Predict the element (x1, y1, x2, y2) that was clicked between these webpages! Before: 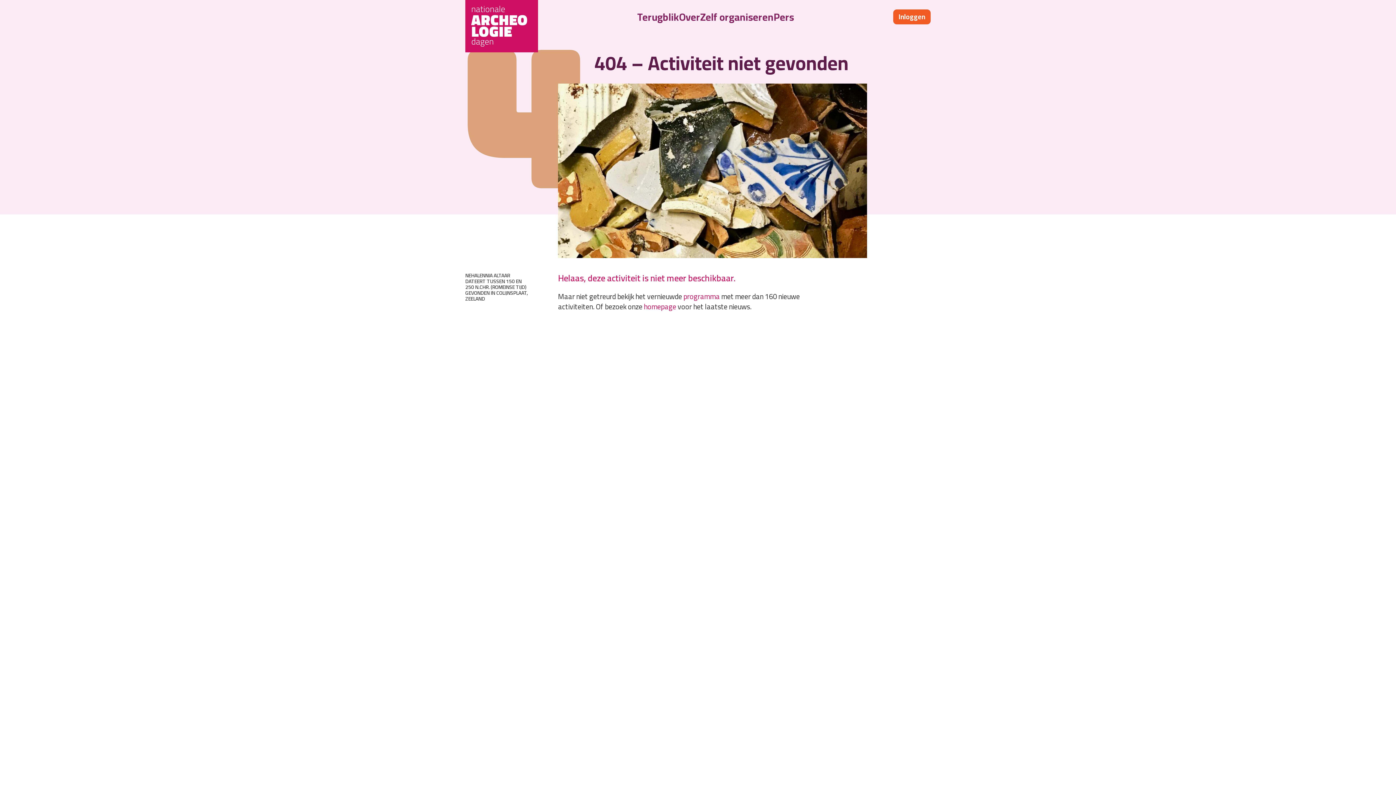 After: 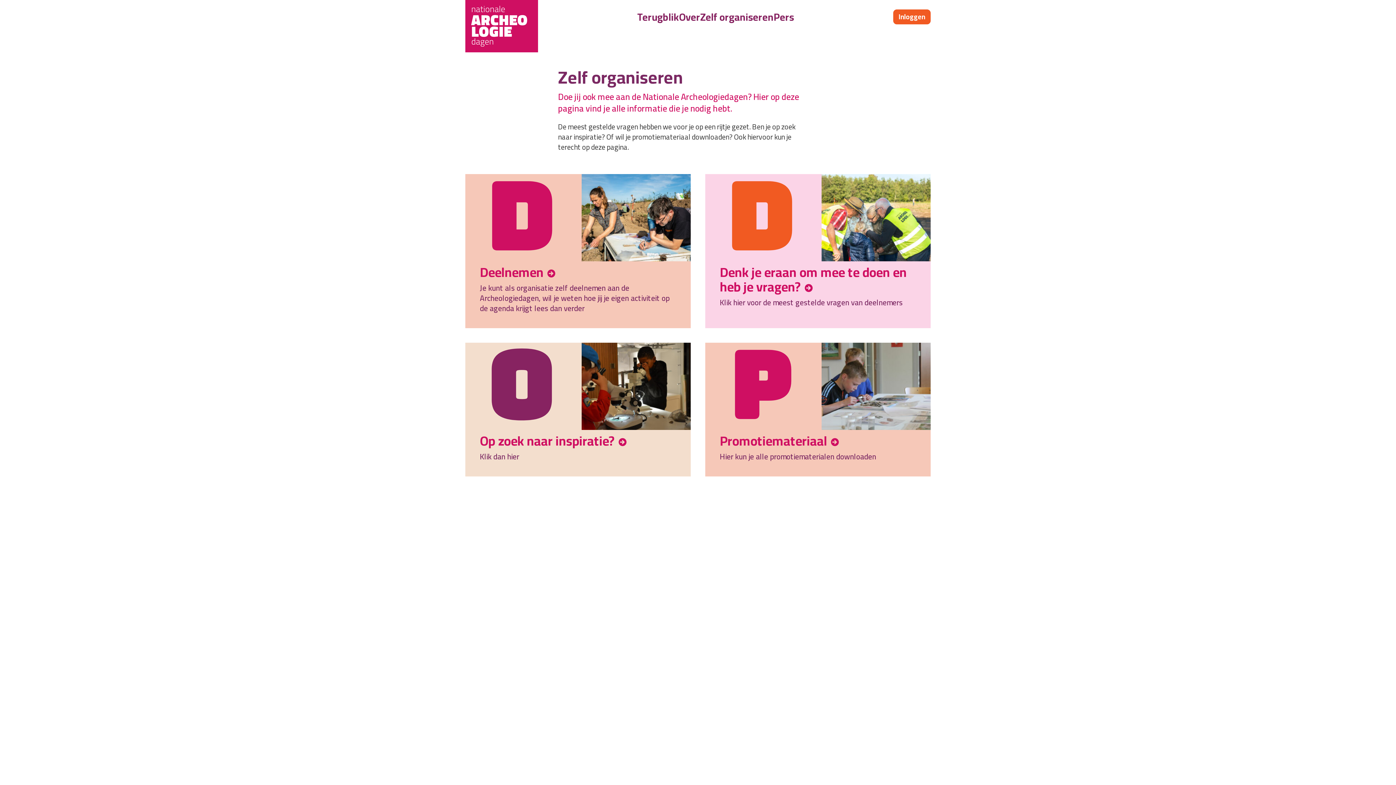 Action: bbox: (700, 8, 773, 25) label: Zelf organiseren